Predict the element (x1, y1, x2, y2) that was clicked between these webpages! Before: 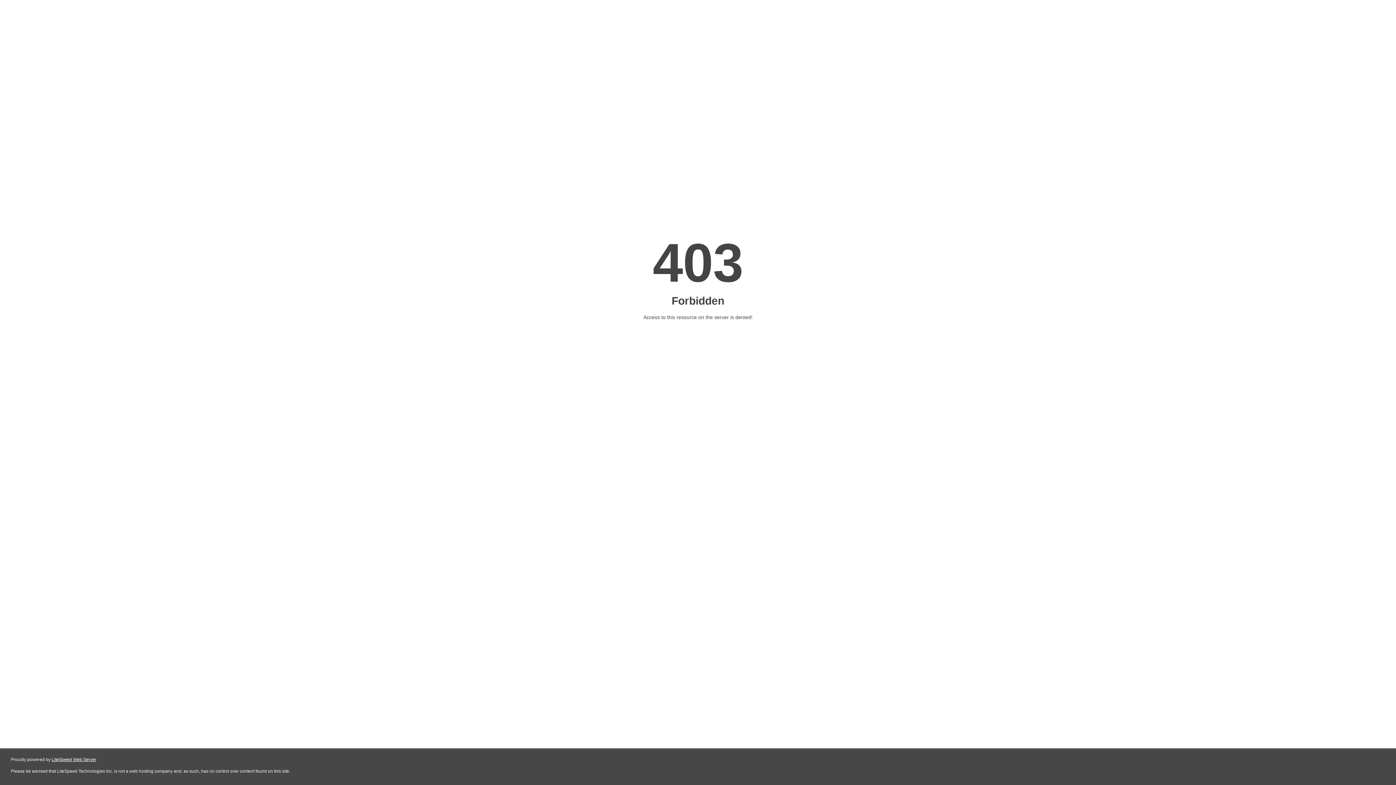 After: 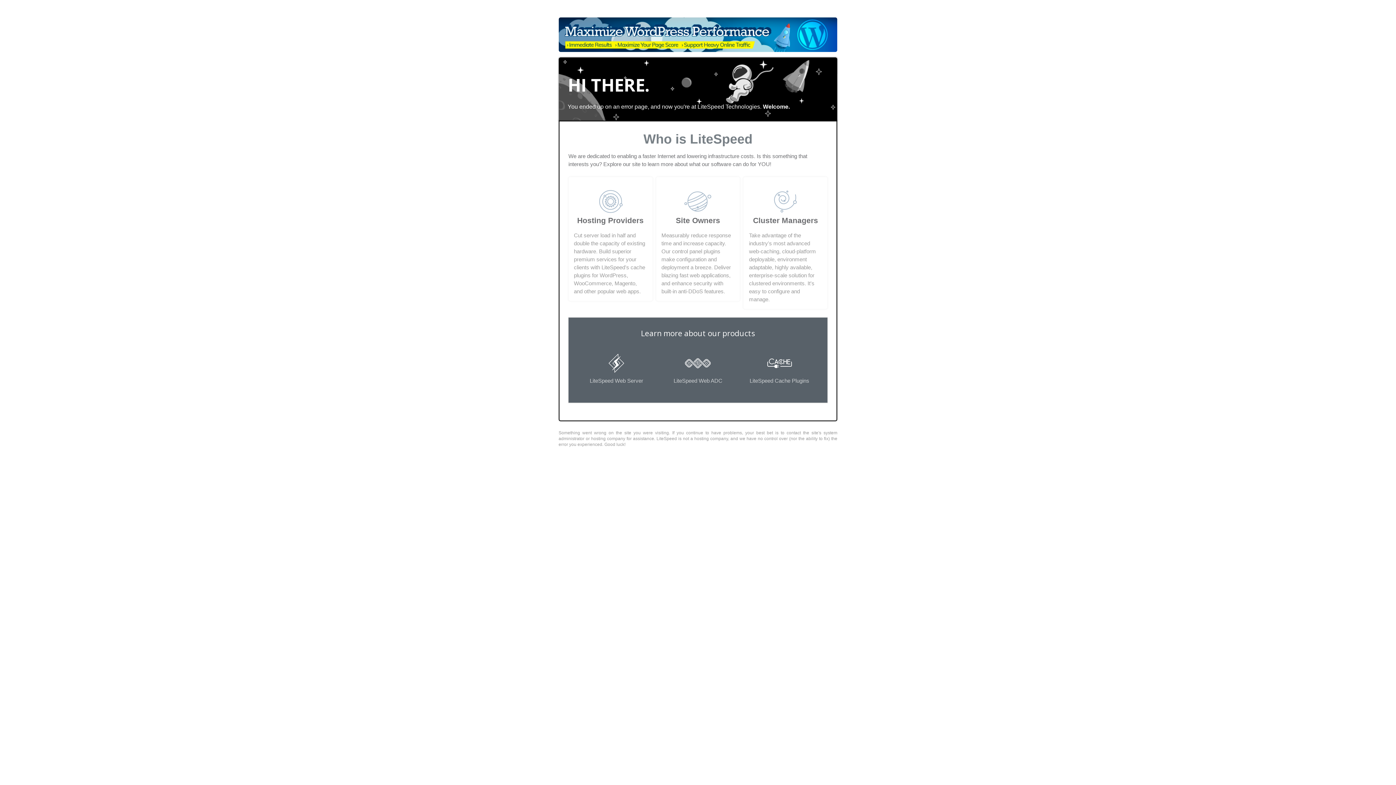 Action: label: LiteSpeed Web Server bbox: (51, 757, 96, 762)